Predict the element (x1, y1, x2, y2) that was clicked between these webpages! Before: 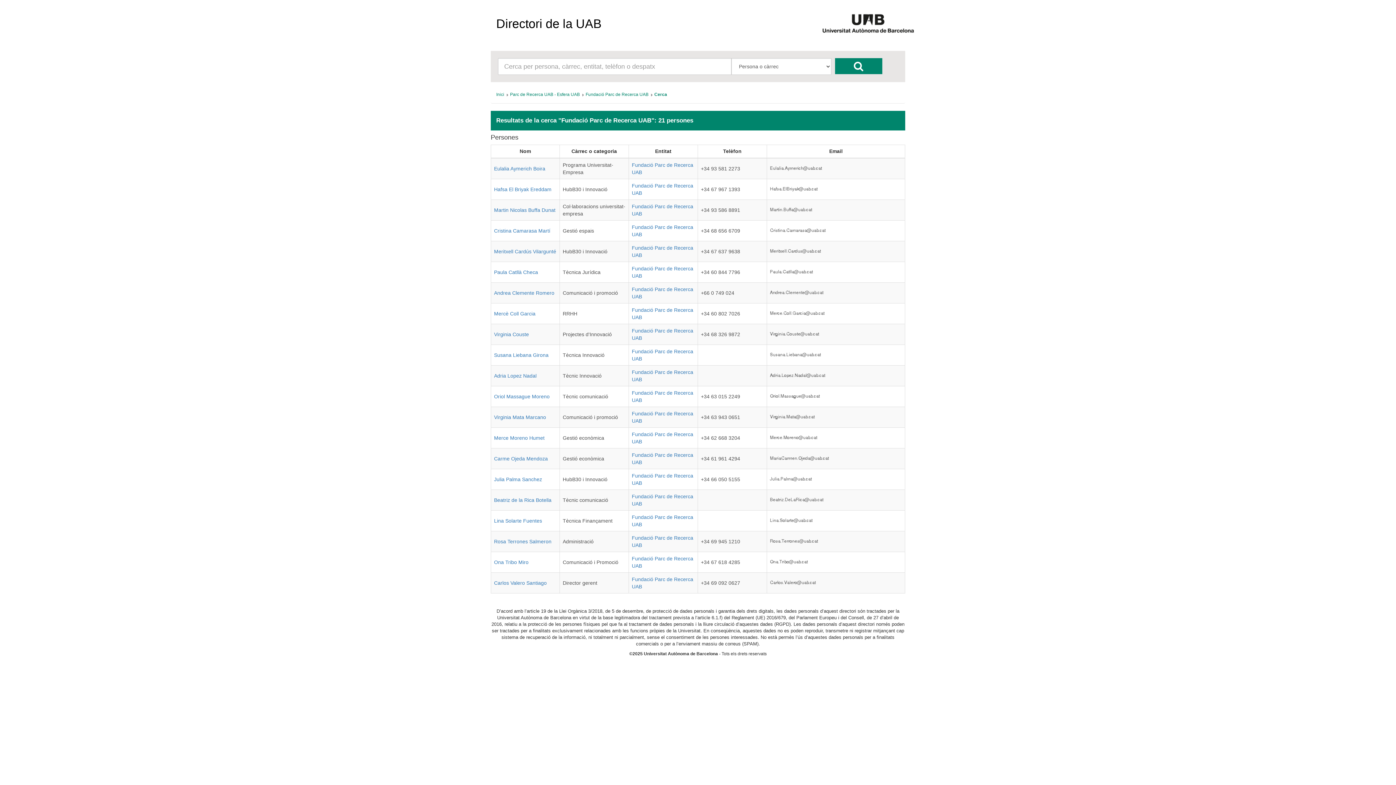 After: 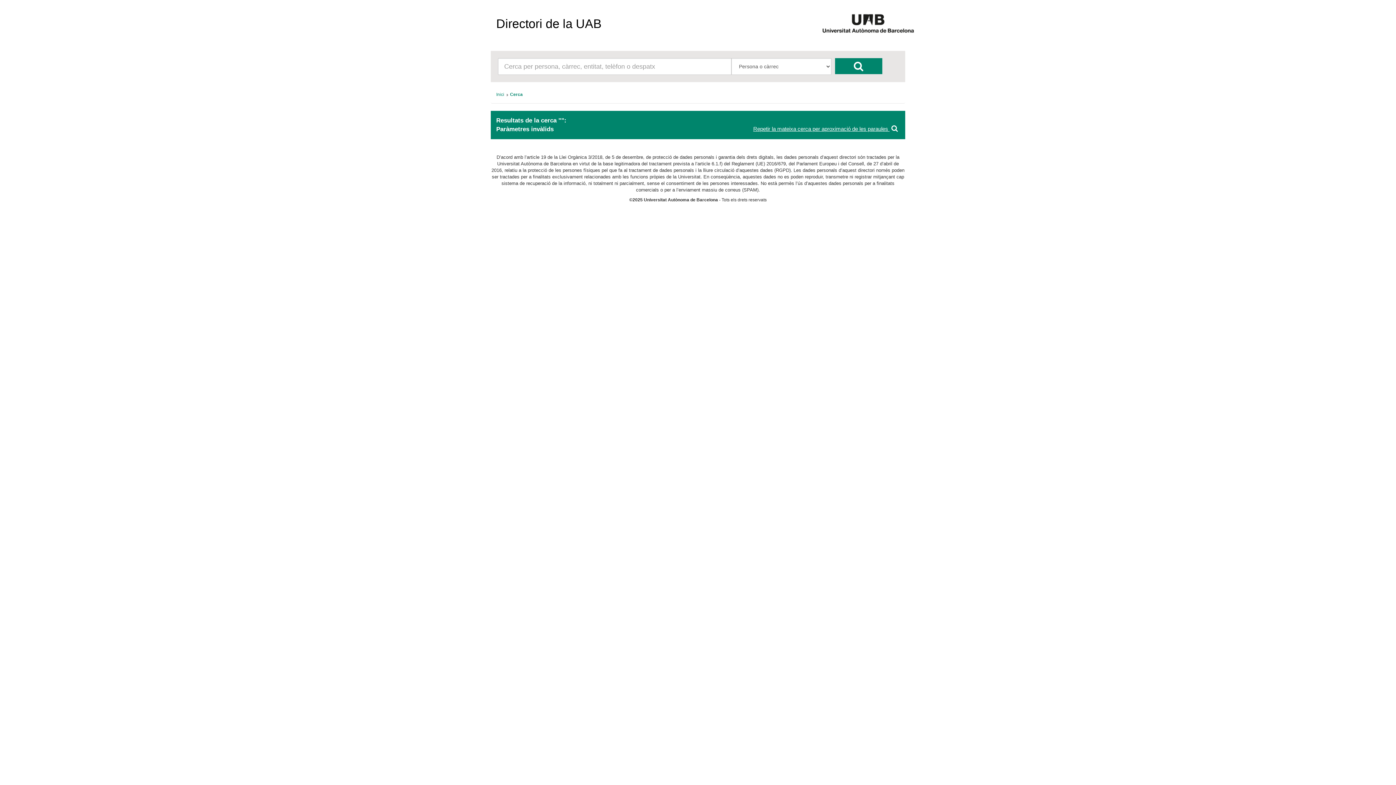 Action: bbox: (835, 58, 882, 74)